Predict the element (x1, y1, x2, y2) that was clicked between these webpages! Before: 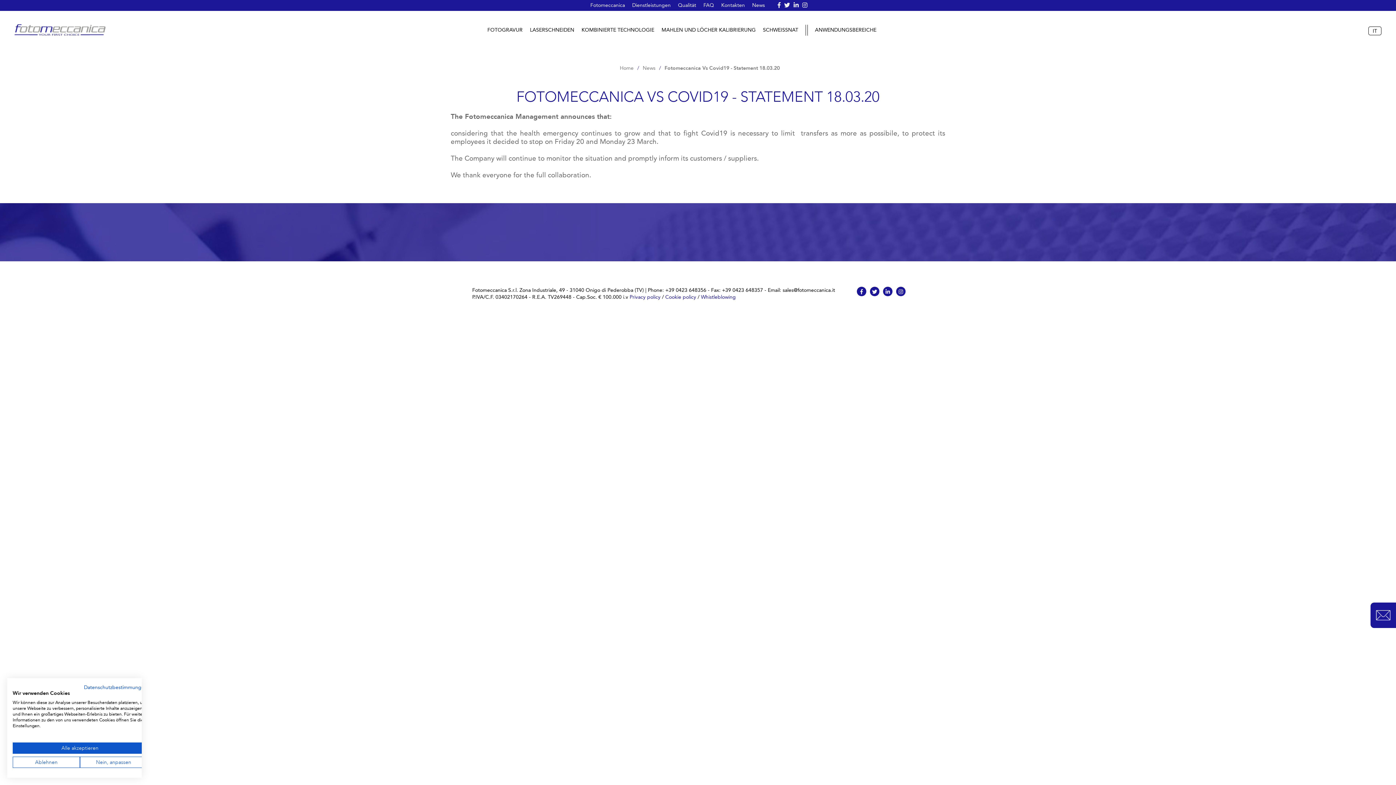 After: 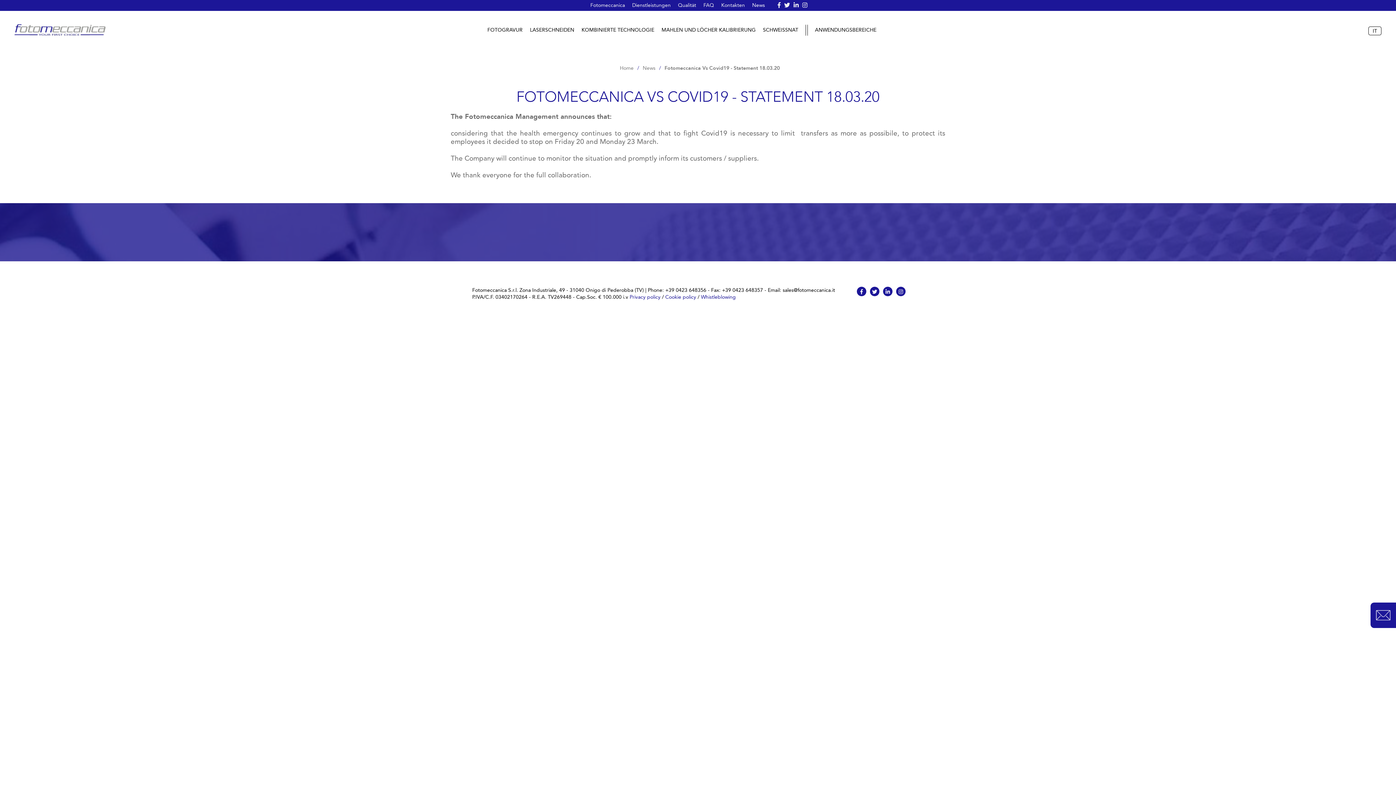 Action: bbox: (12, 742, 147, 754) label: Akzeptieren Sie alle cookies